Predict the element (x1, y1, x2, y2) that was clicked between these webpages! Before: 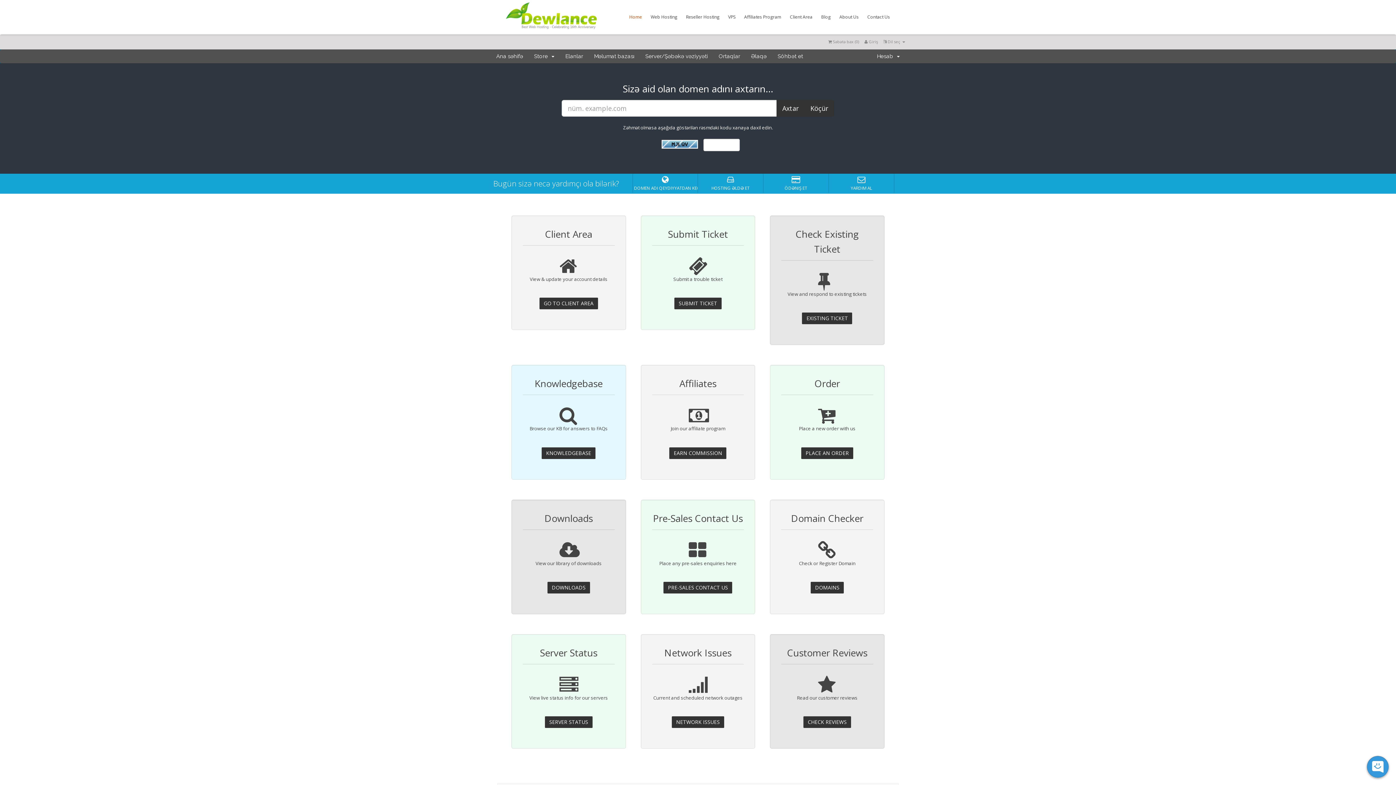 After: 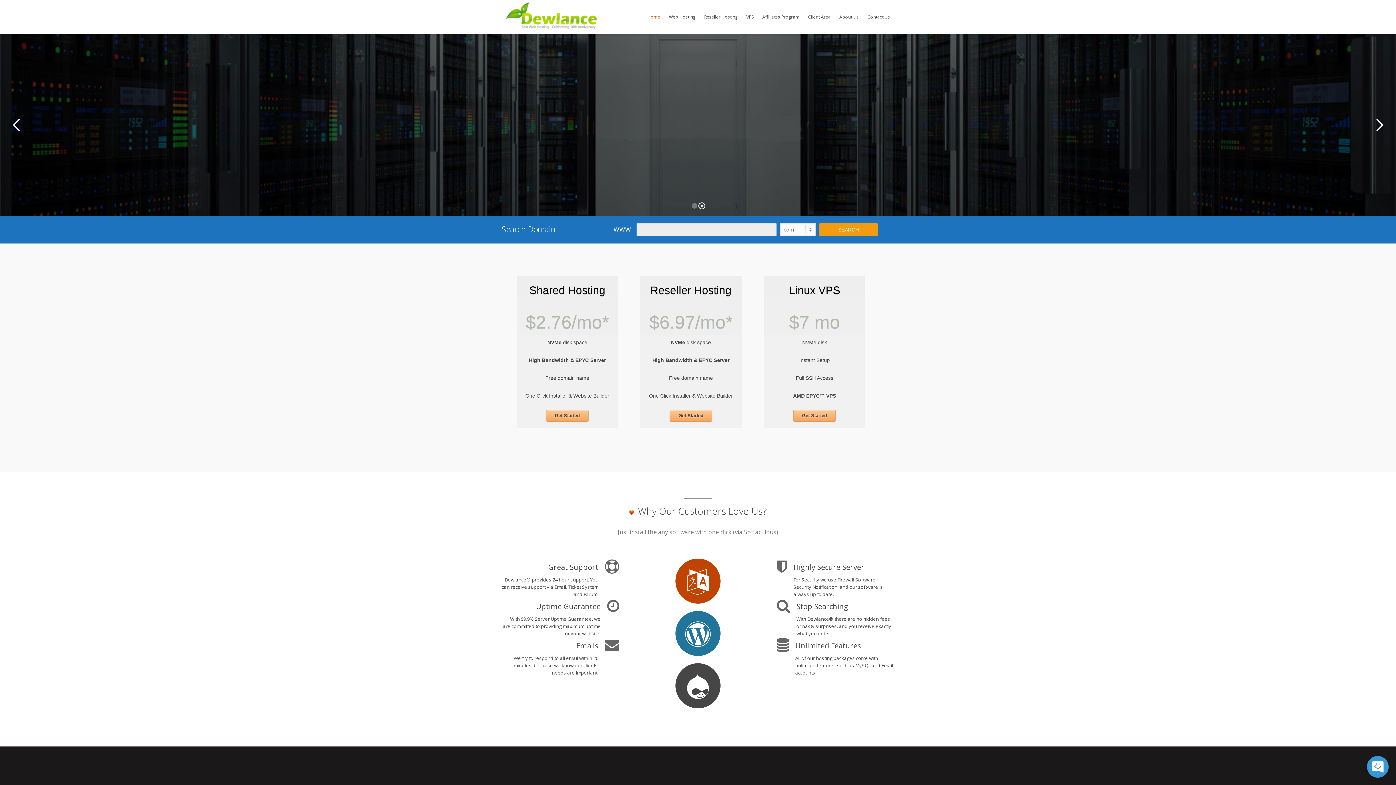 Action: bbox: (501, 27, 601, 33)